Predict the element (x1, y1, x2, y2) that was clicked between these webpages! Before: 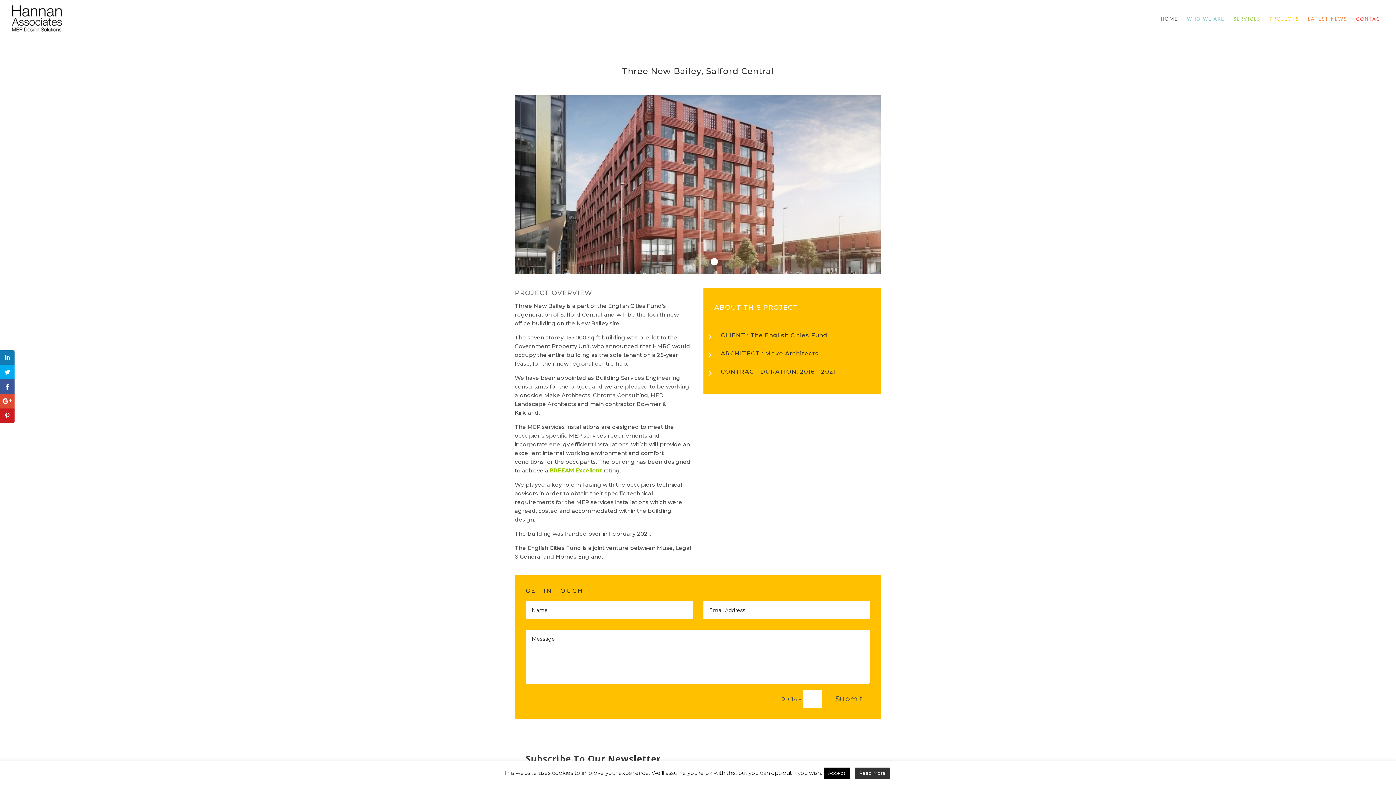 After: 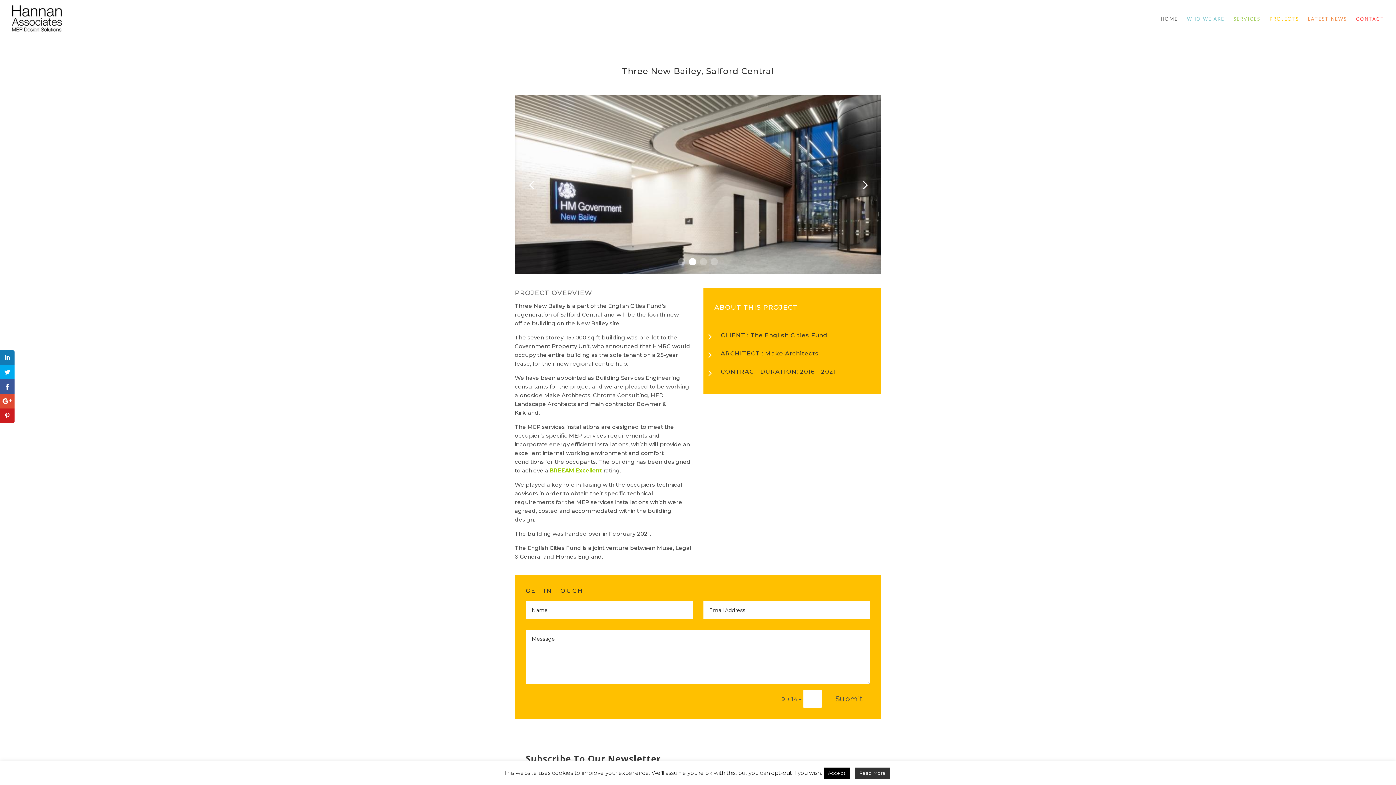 Action: label: 2 bbox: (689, 258, 696, 265)